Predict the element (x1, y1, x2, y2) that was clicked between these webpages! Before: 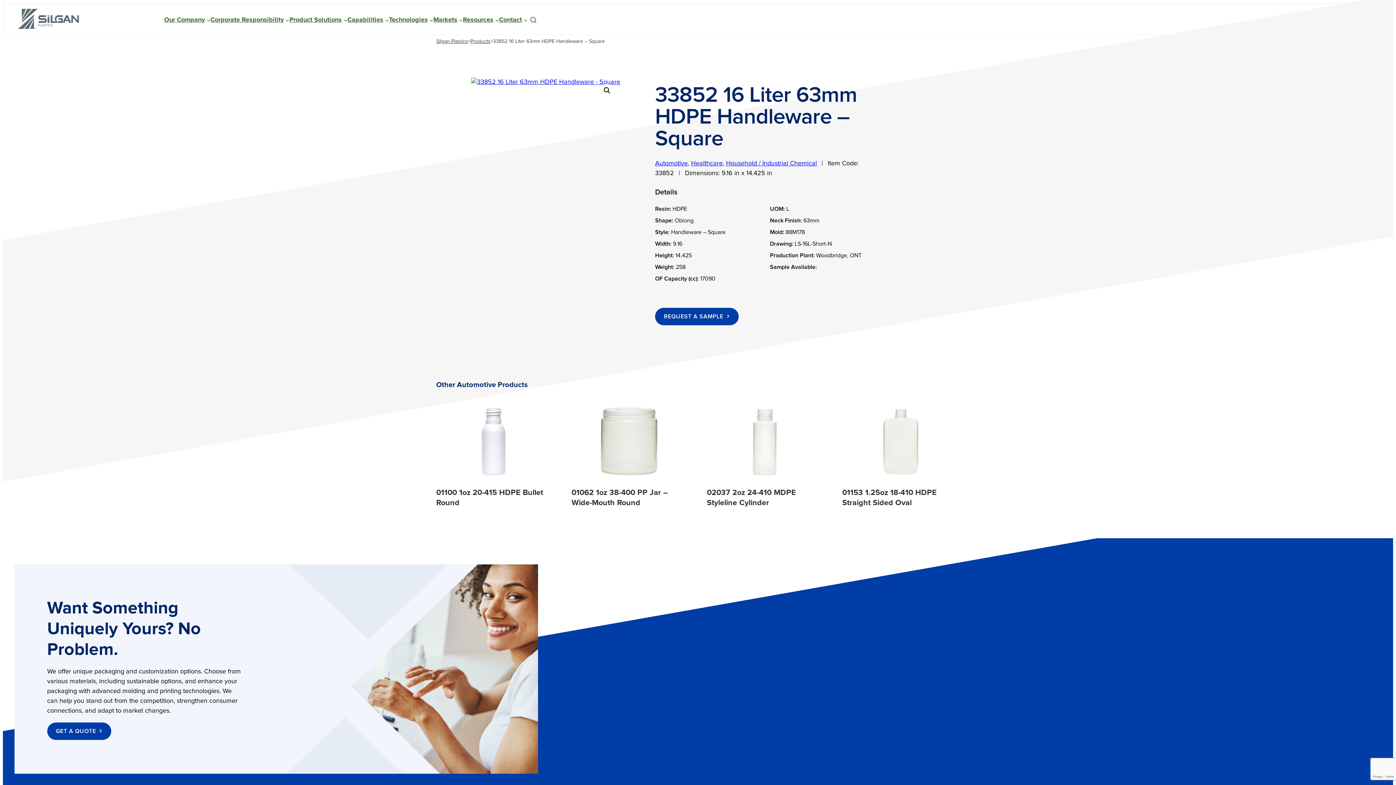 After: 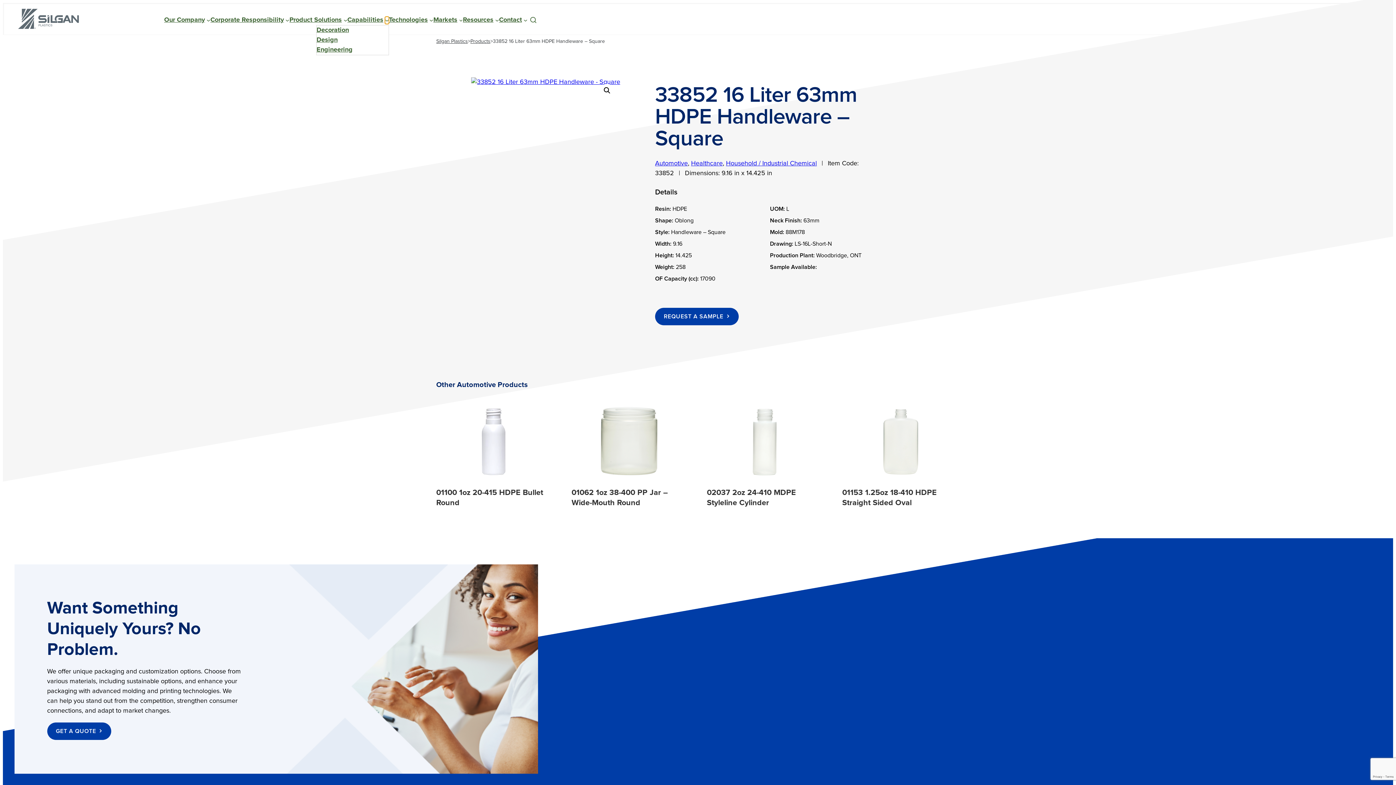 Action: label: Capabilities submenu bbox: (385, 18, 389, 22)